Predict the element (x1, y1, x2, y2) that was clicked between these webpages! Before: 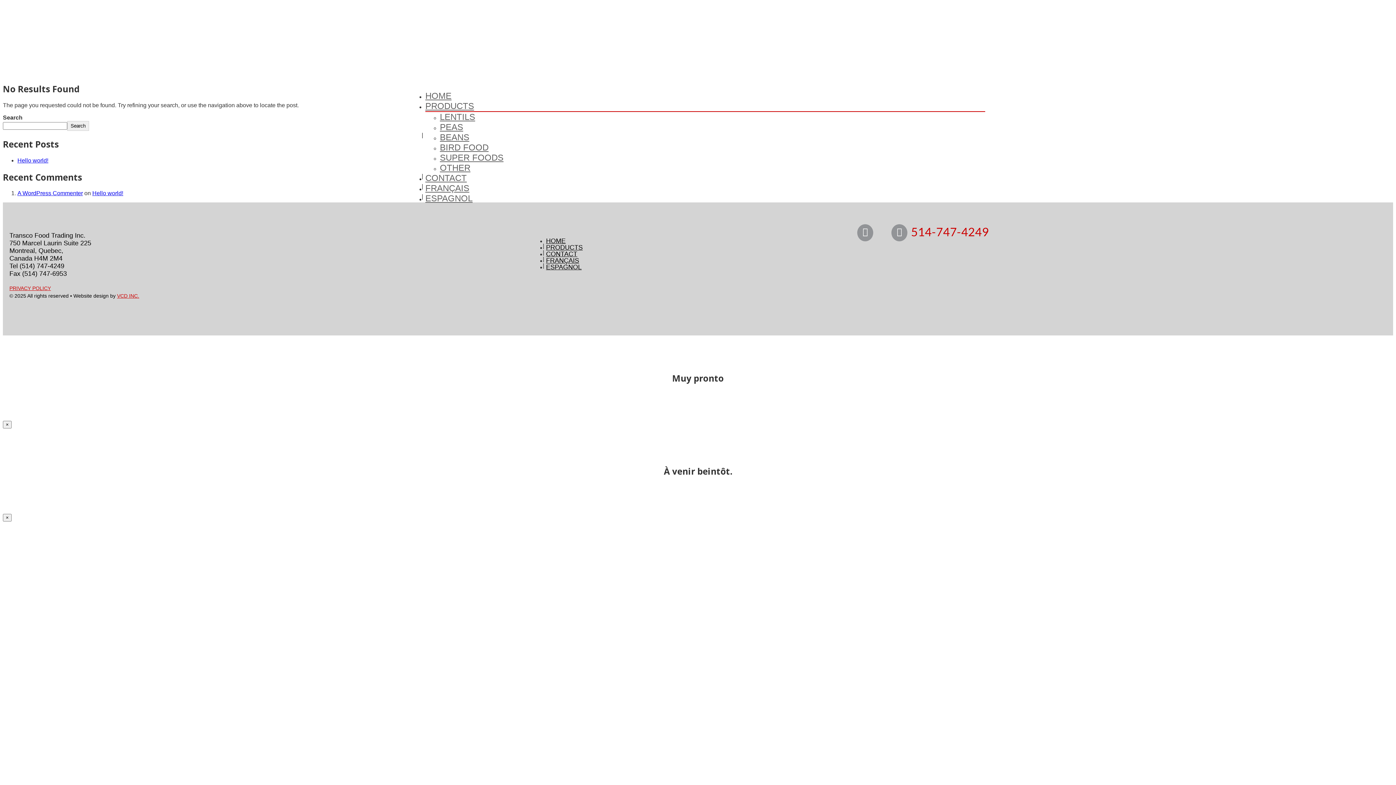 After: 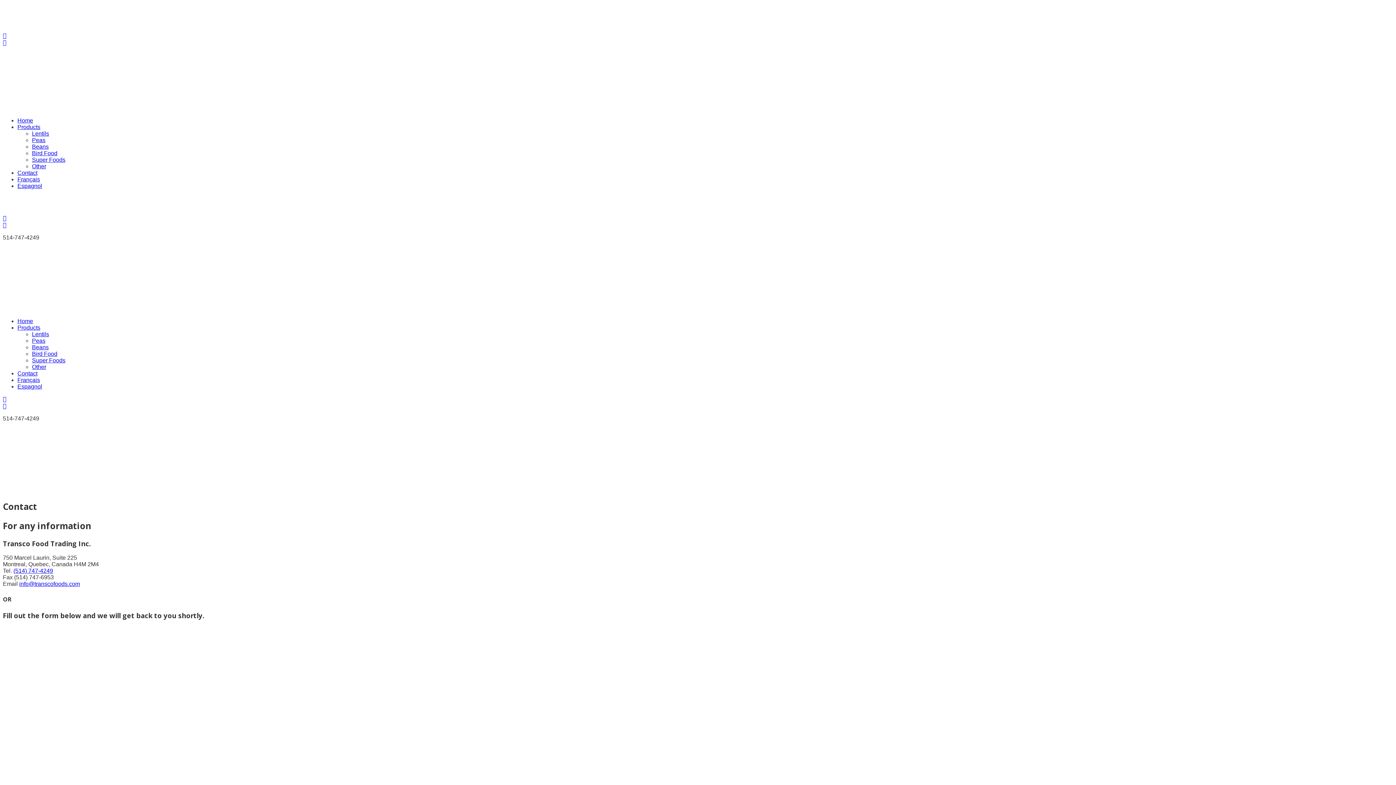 Action: label: CONTACT bbox: (425, 173, 466, 182)